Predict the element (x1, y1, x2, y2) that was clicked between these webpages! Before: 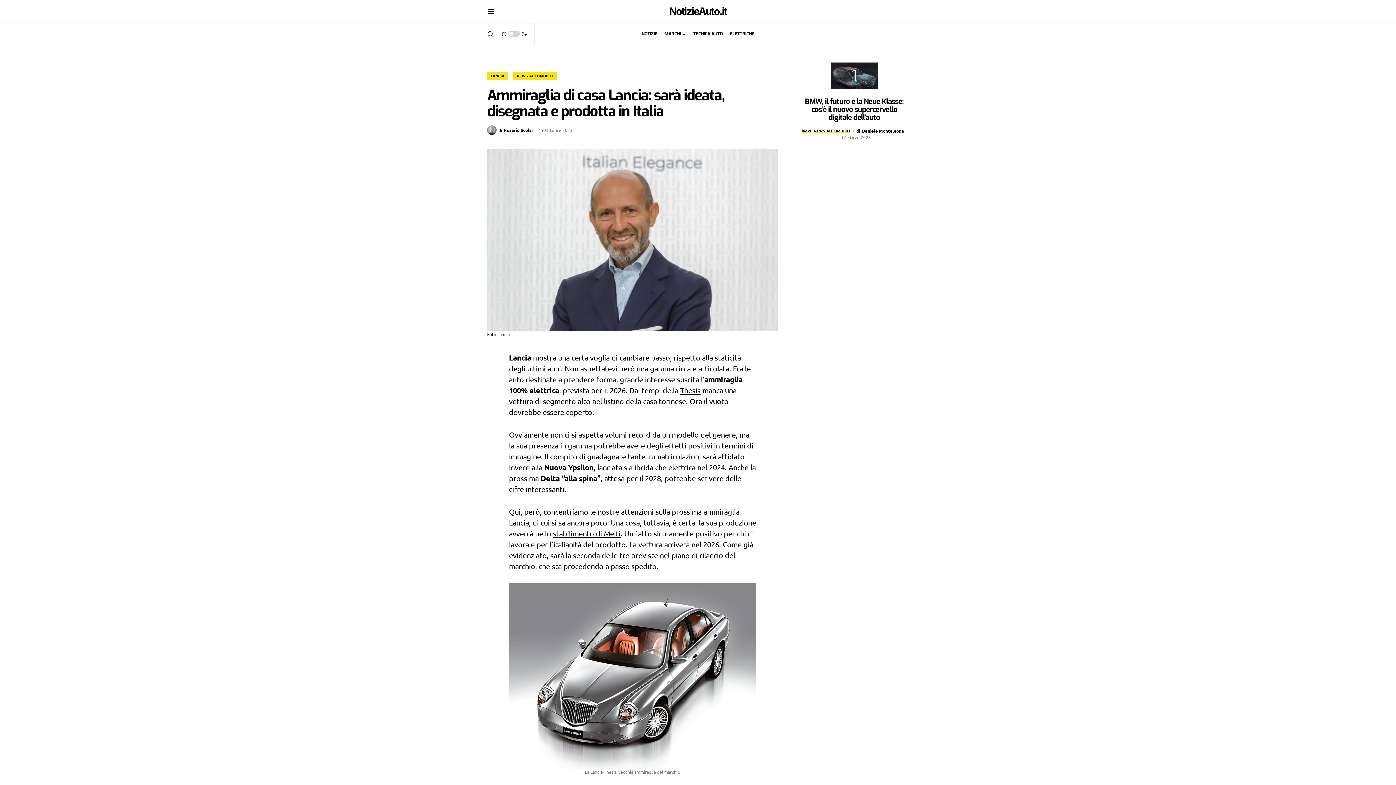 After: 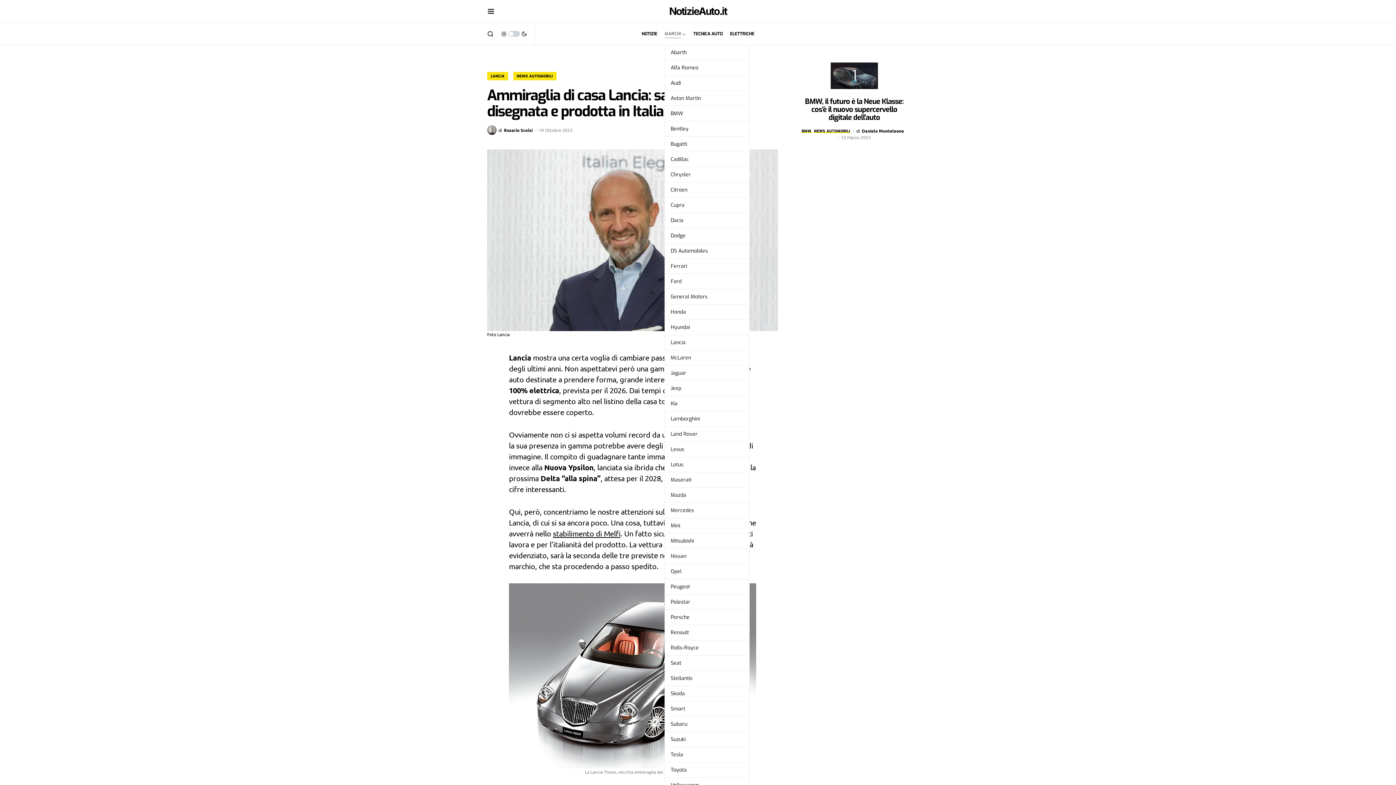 Action: bbox: (664, 22, 686, 44) label: MARCHI